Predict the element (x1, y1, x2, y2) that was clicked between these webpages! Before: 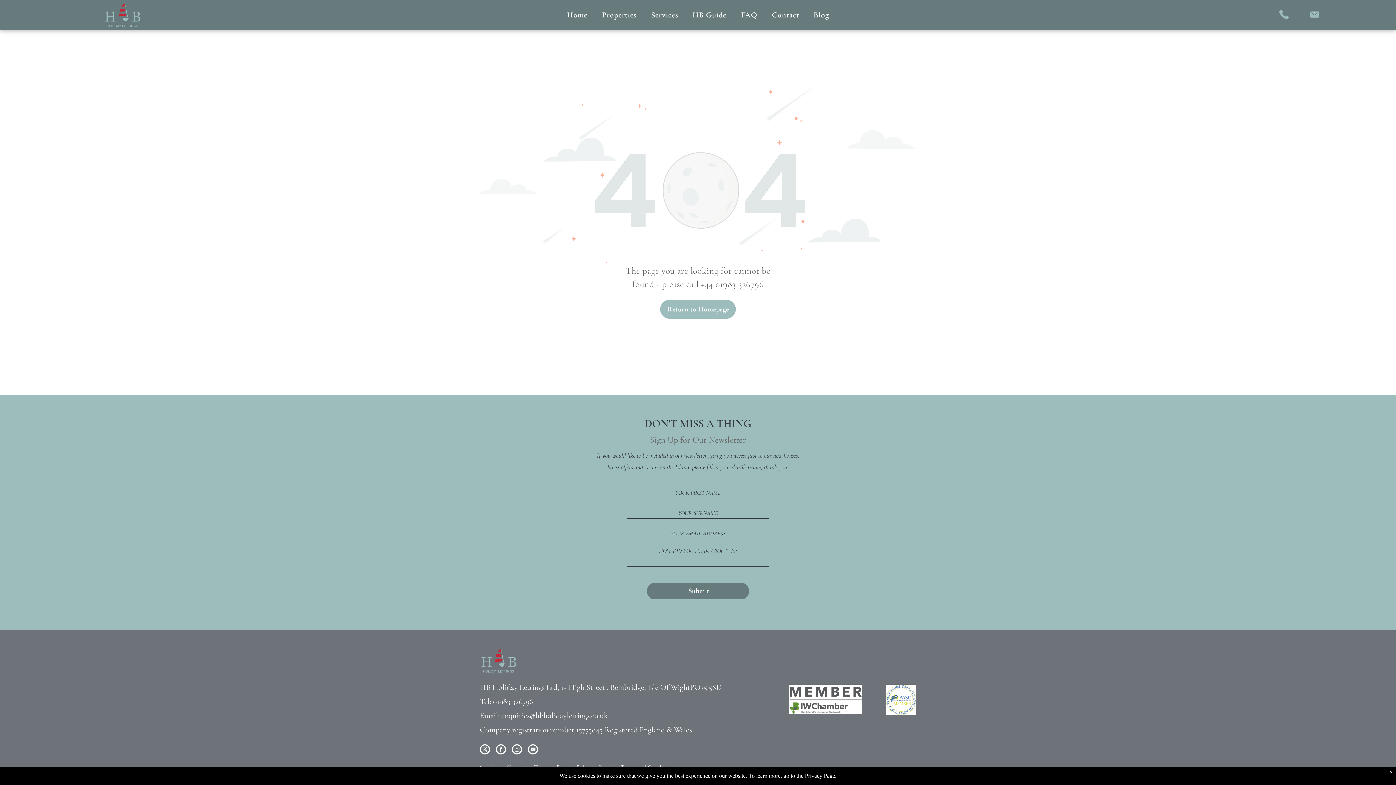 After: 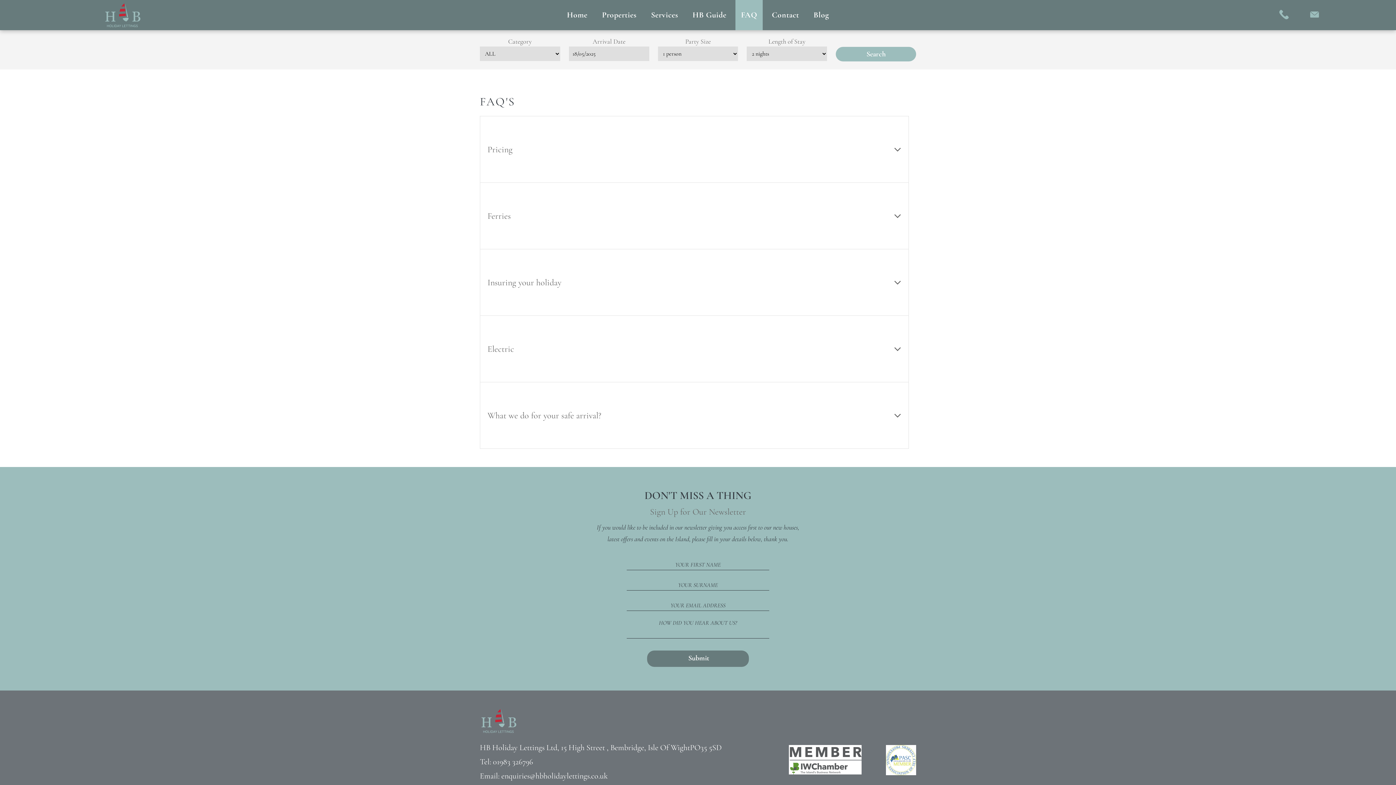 Action: label: FAQ bbox: (735, 0, 763, 30)